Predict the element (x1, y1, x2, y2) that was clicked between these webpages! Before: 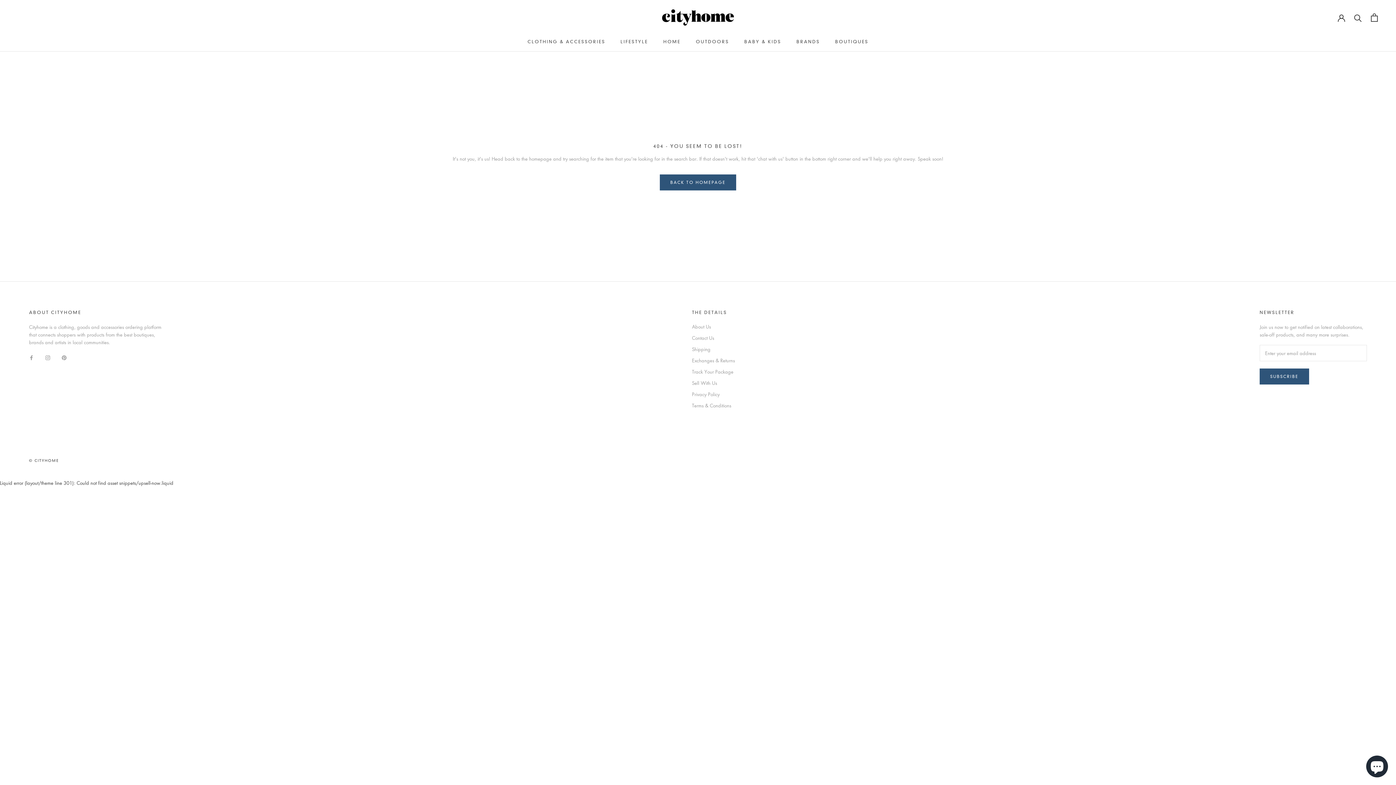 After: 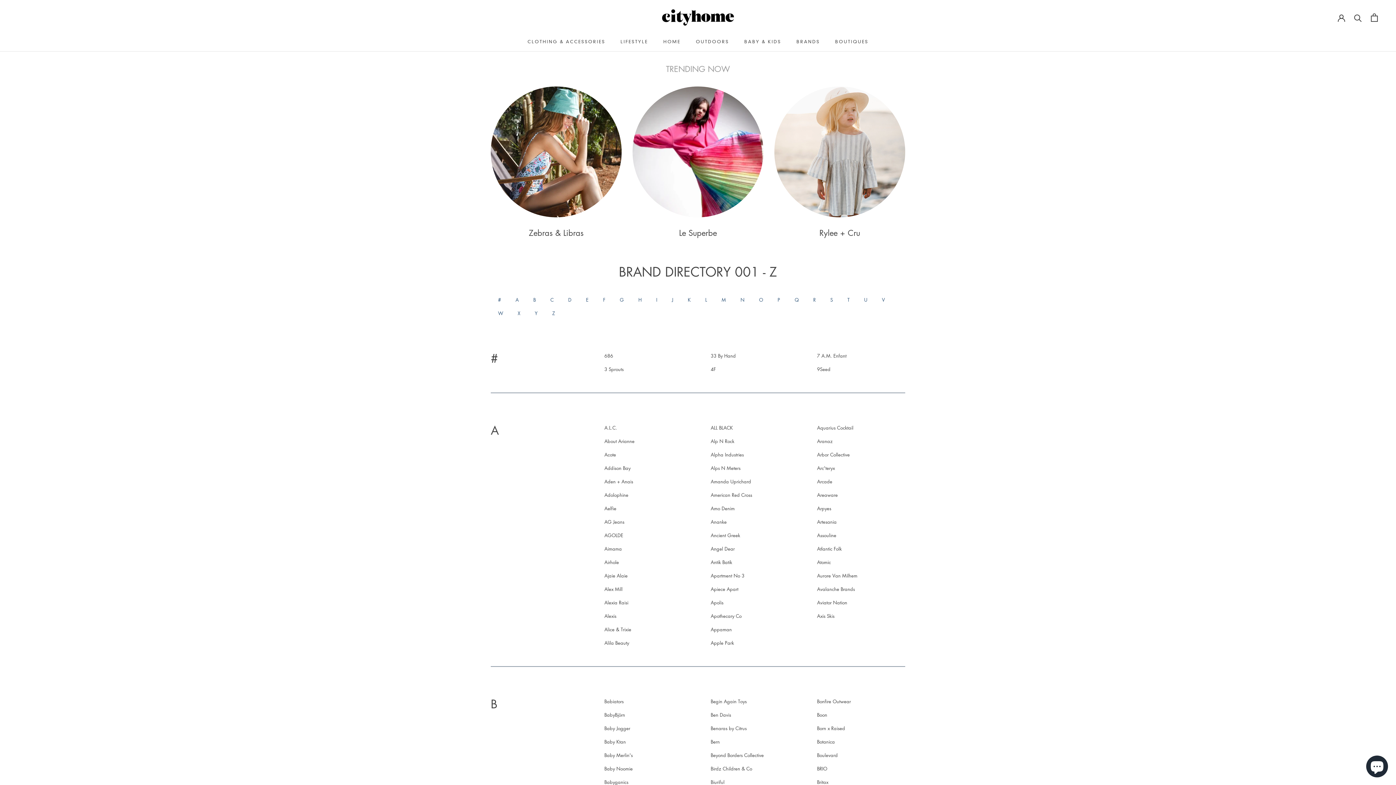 Action: bbox: (796, 38, 820, 44) label: BRANDS